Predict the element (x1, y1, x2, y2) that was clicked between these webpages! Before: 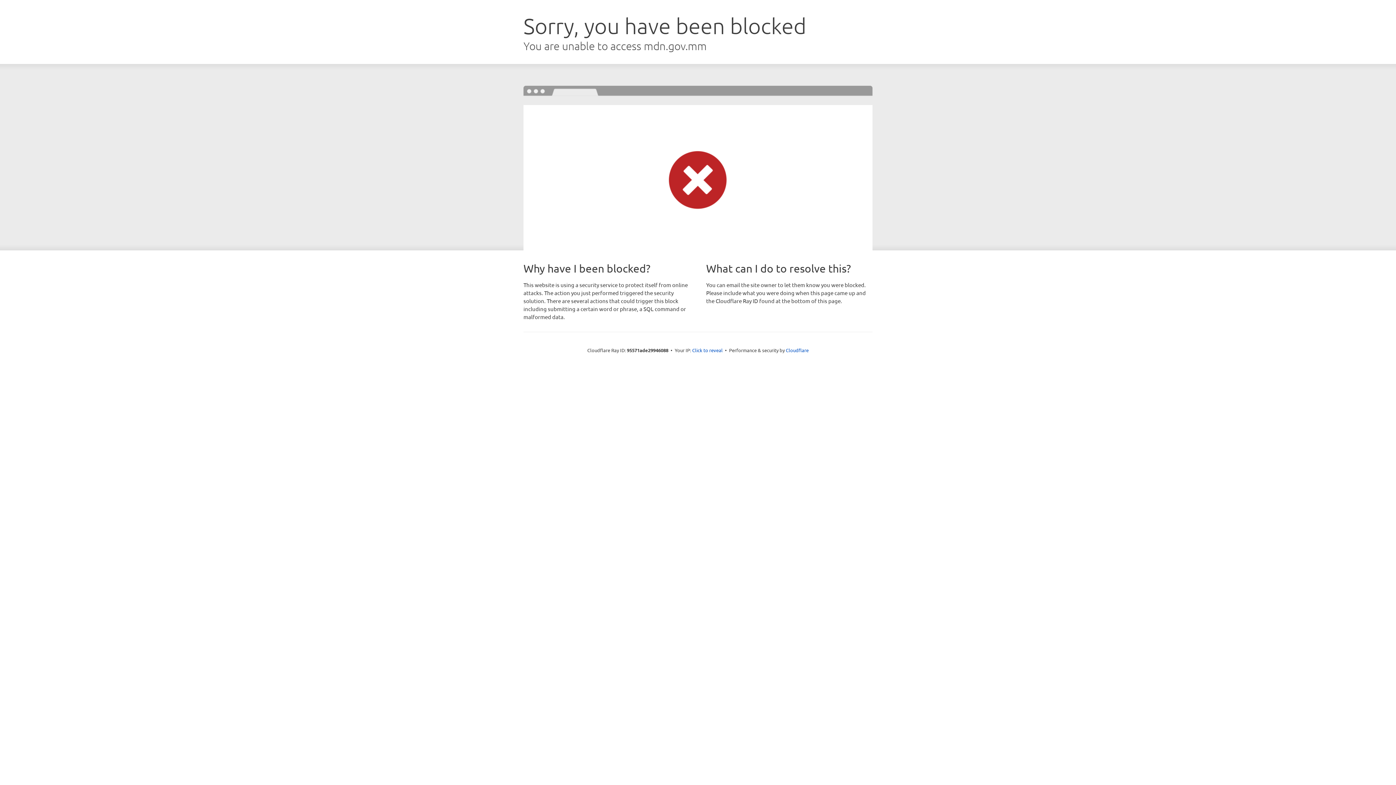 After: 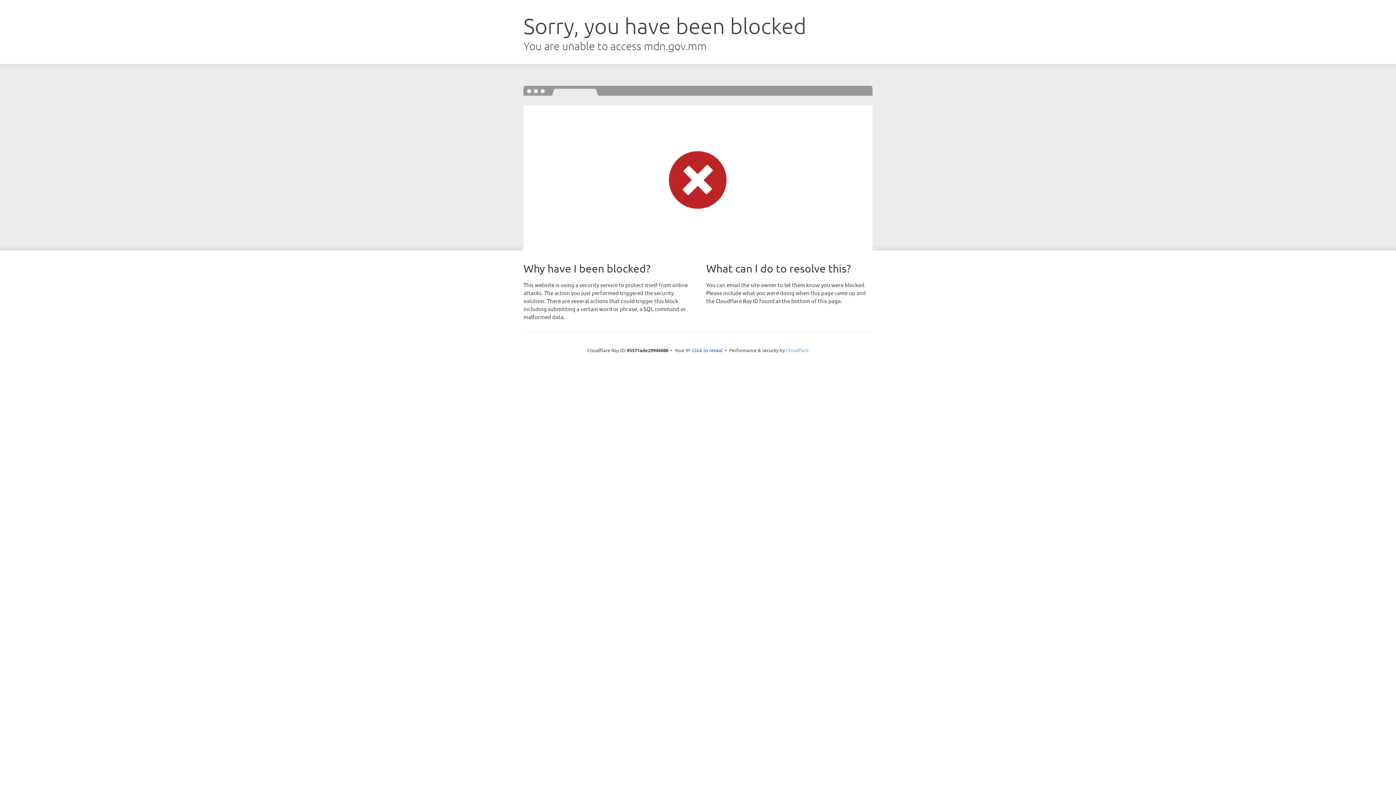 Action: label: Cloudflare bbox: (786, 347, 808, 353)